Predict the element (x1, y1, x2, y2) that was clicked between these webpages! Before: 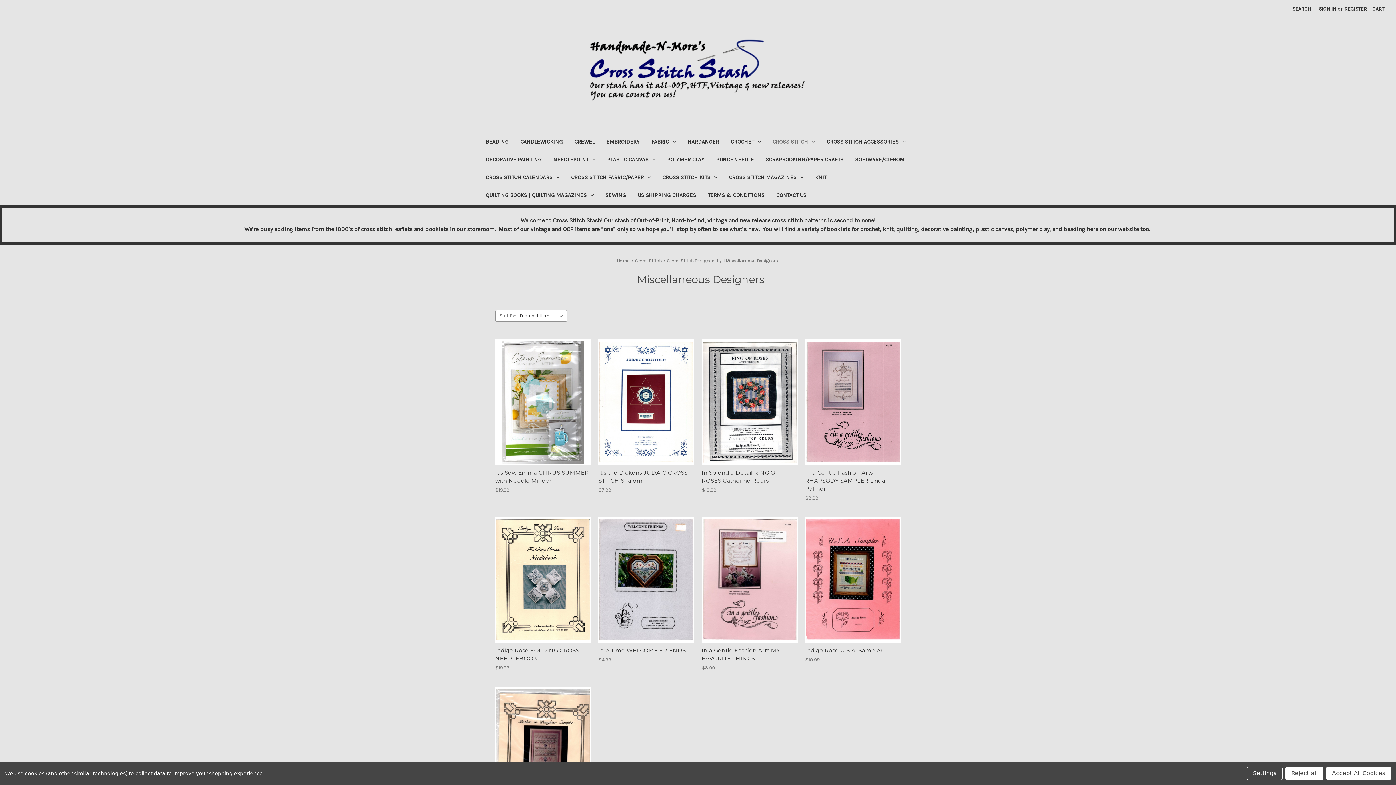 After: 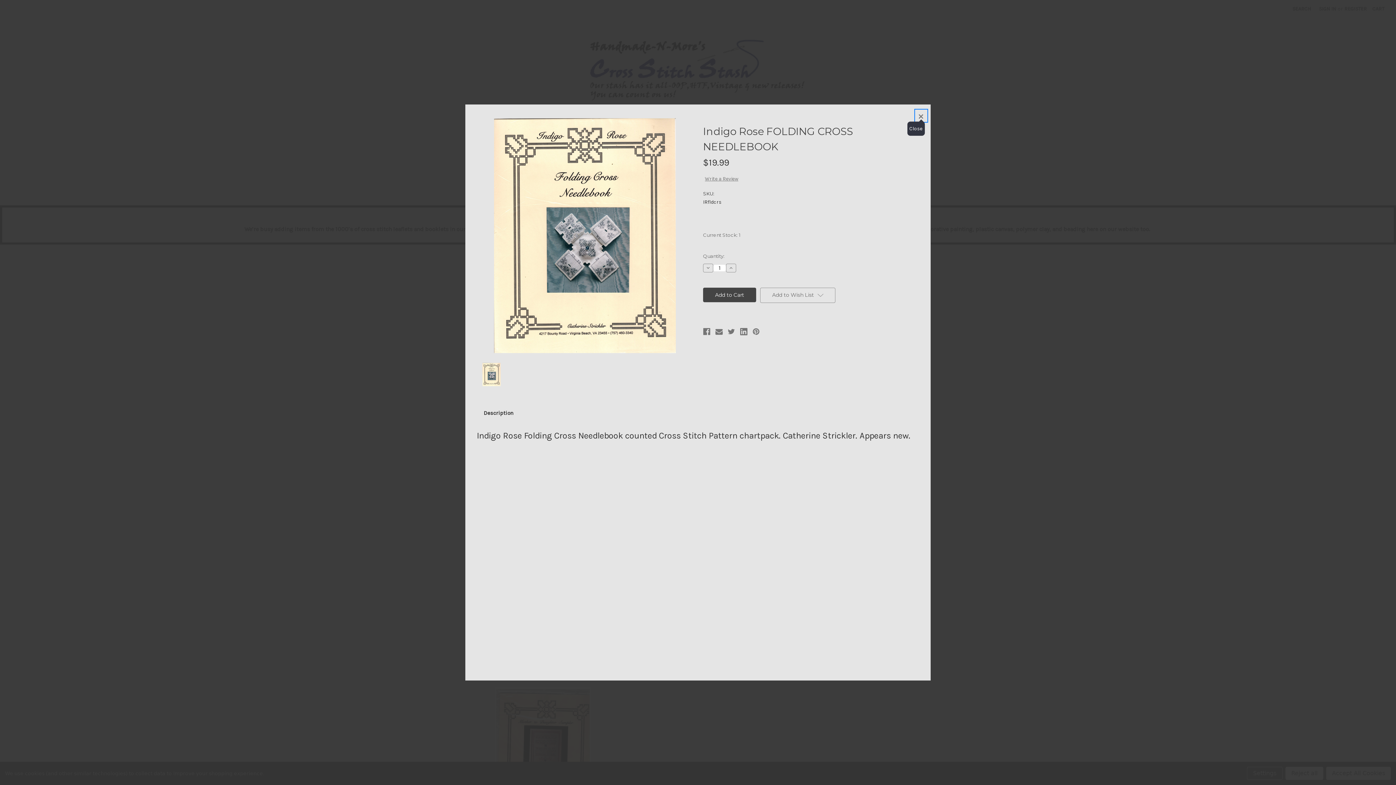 Action: label: Quick view bbox: (521, 568, 563, 579)